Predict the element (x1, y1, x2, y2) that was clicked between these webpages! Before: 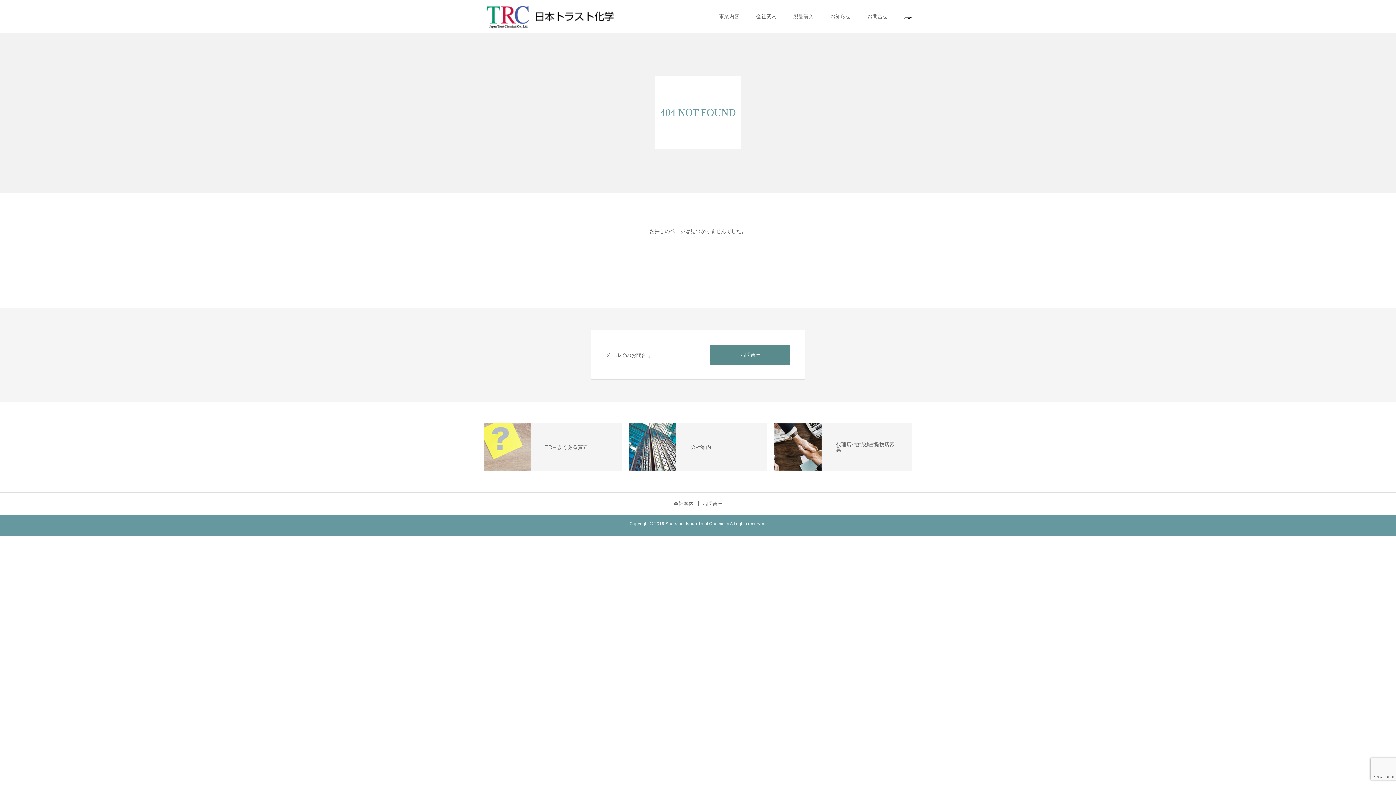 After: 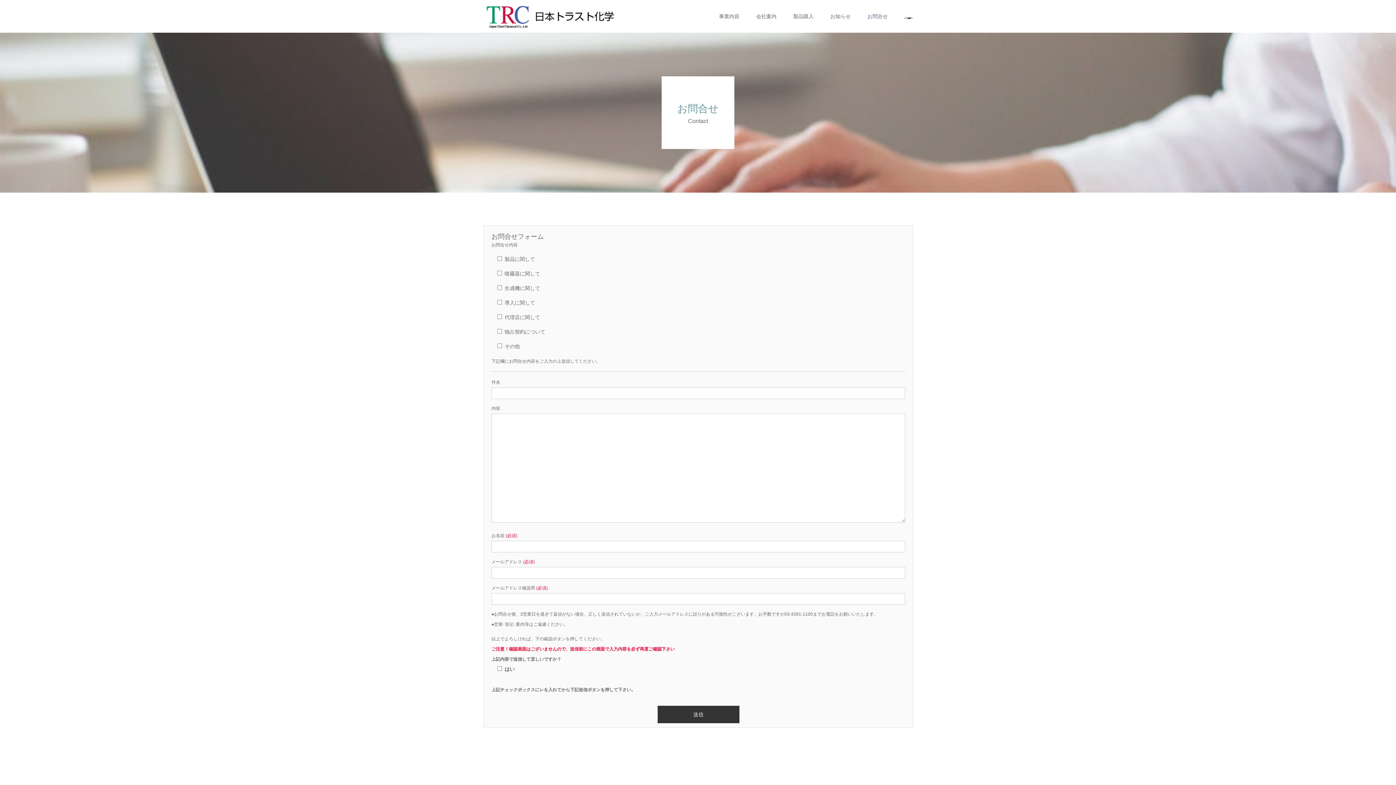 Action: bbox: (702, 501, 722, 506) label: お問合せ